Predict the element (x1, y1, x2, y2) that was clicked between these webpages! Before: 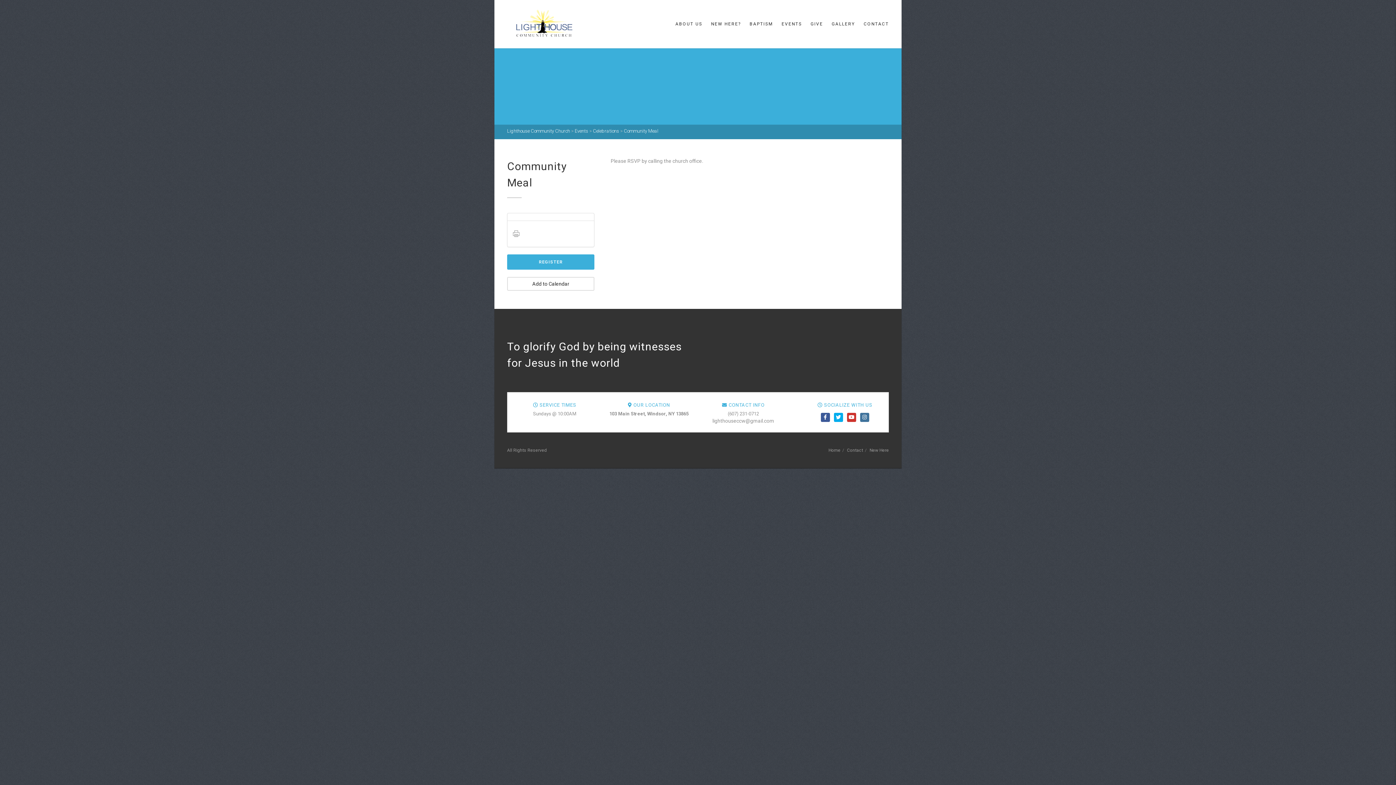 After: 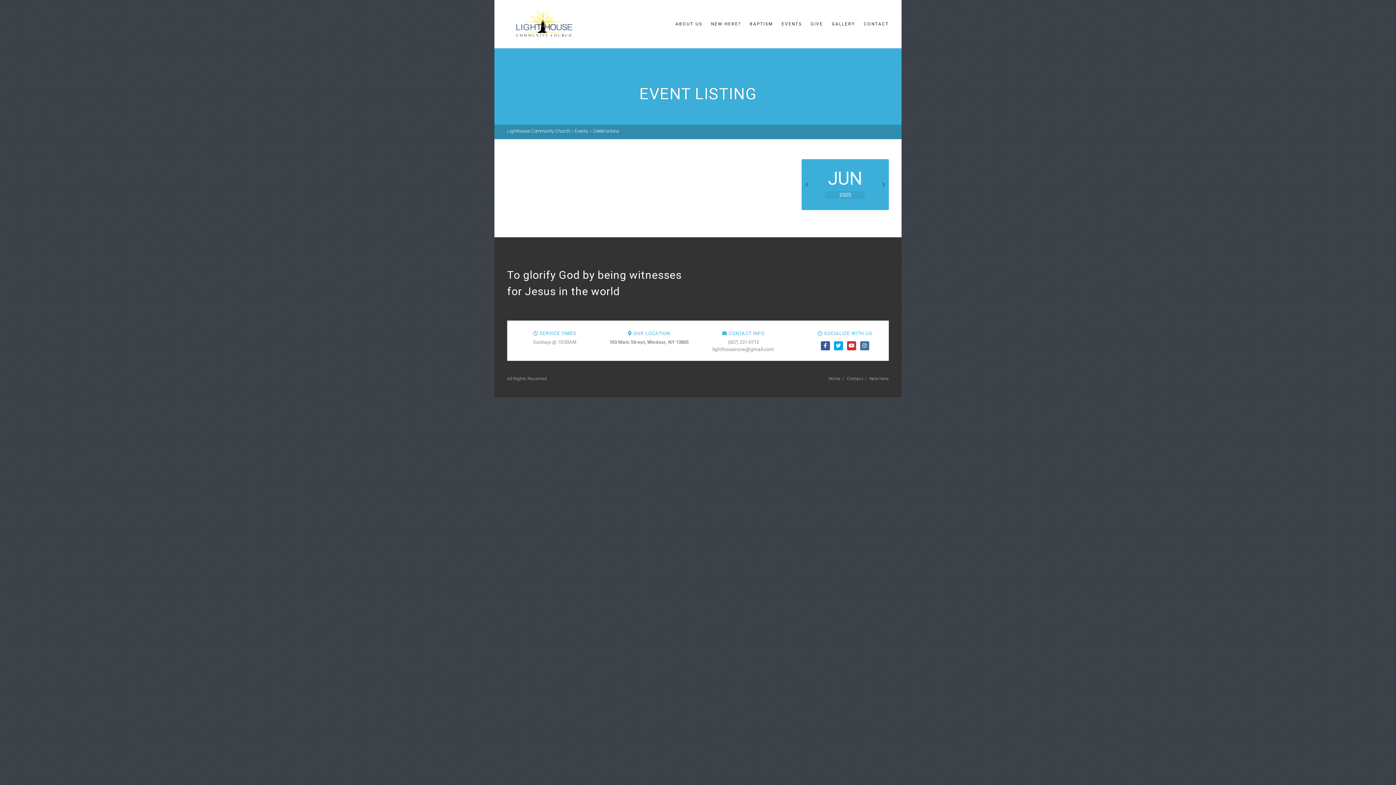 Action: label: Celebrations bbox: (593, 128, 619, 133)